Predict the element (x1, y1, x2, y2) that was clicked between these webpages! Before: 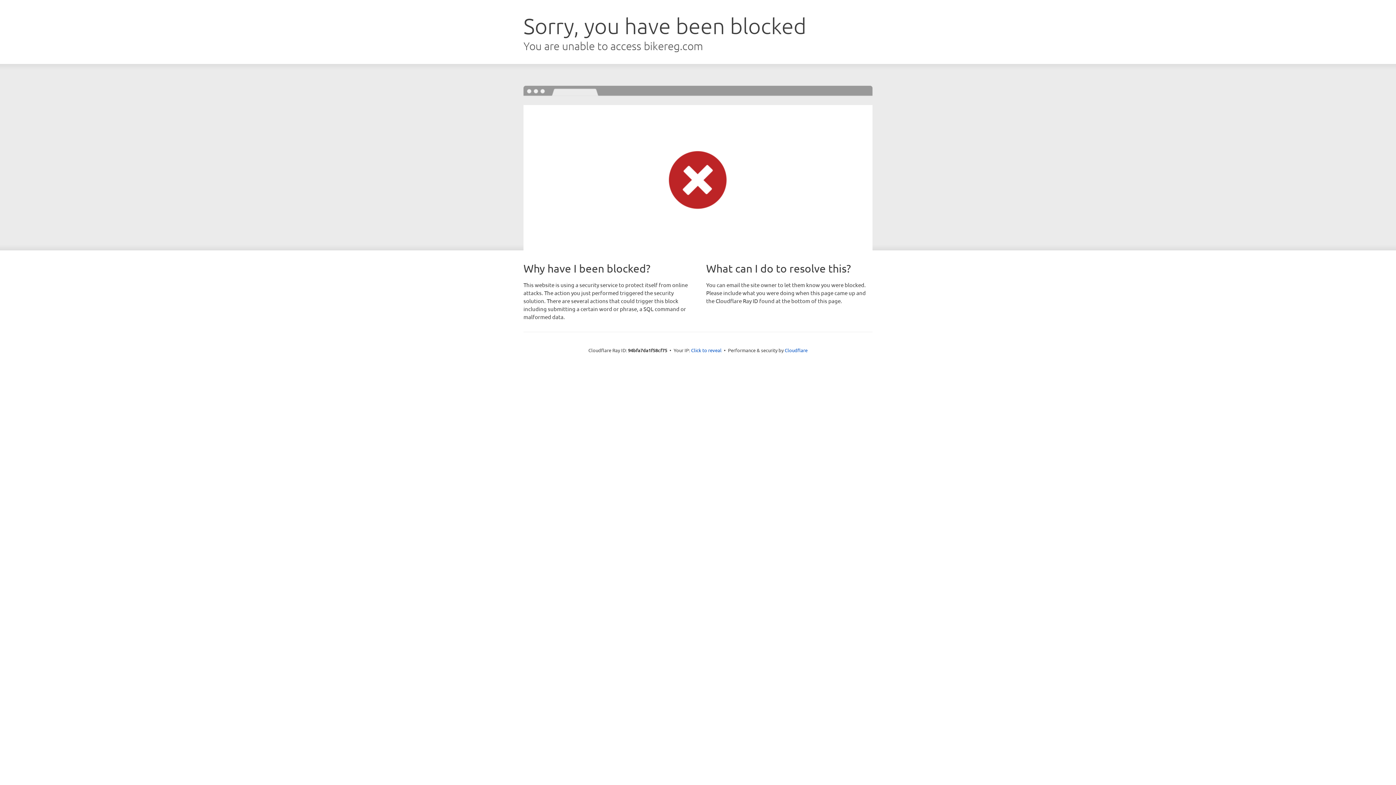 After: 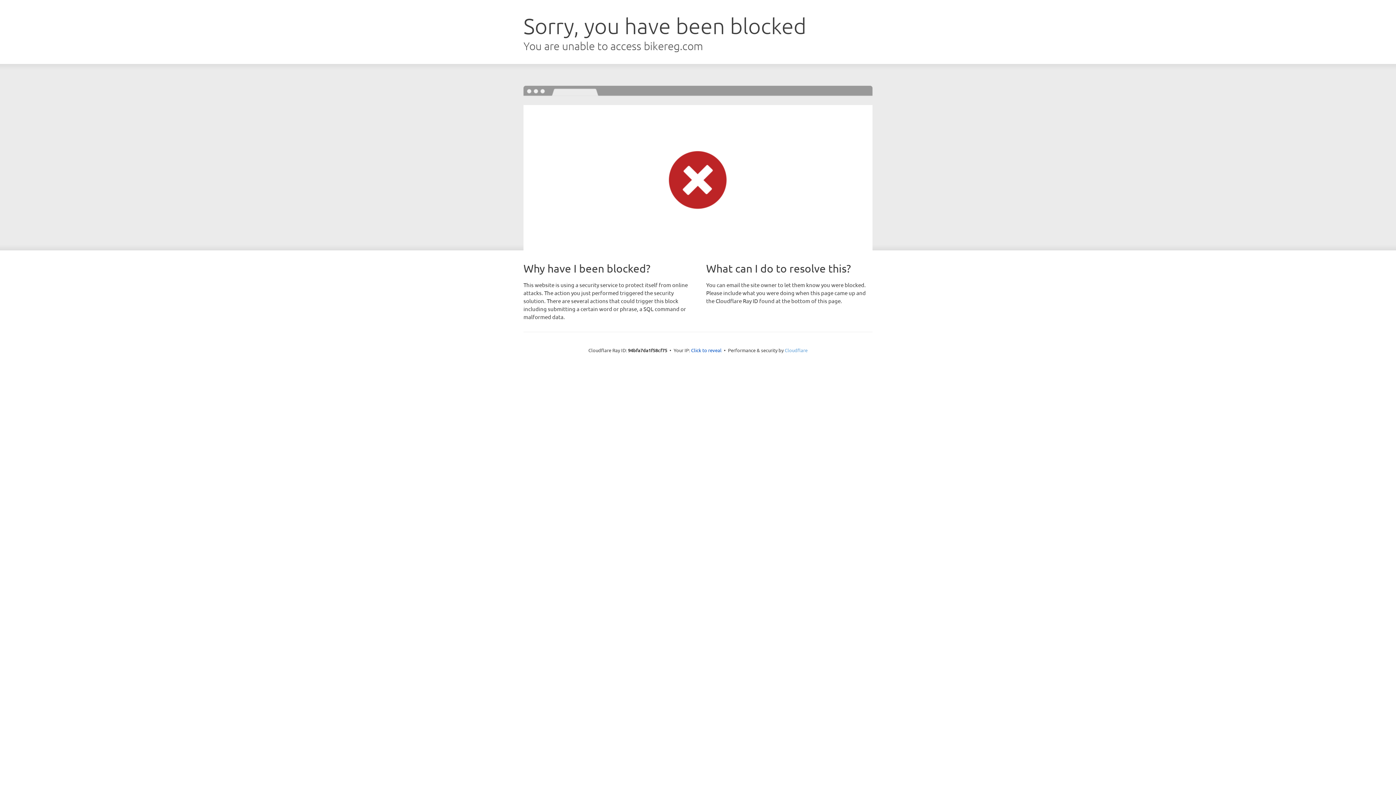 Action: bbox: (784, 347, 807, 353) label: Cloudflare